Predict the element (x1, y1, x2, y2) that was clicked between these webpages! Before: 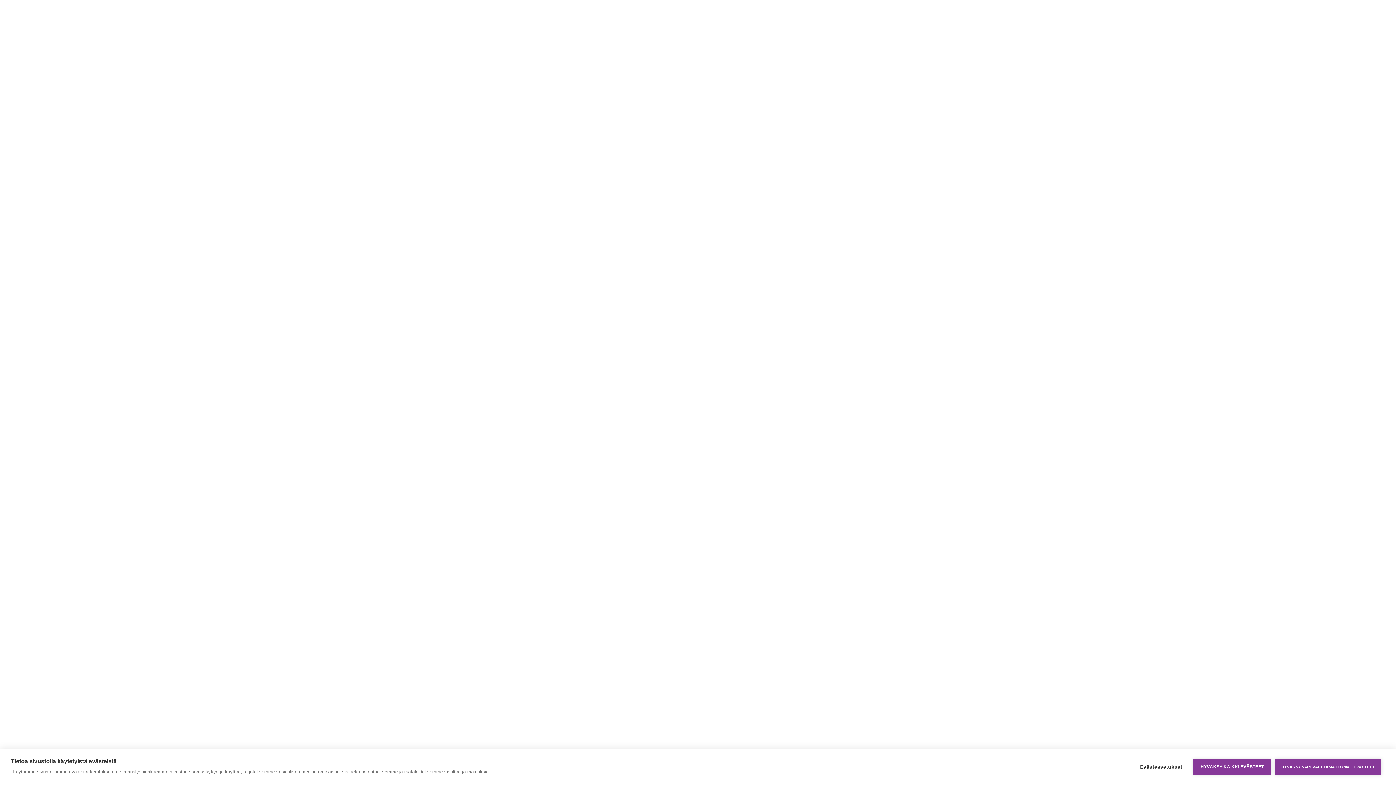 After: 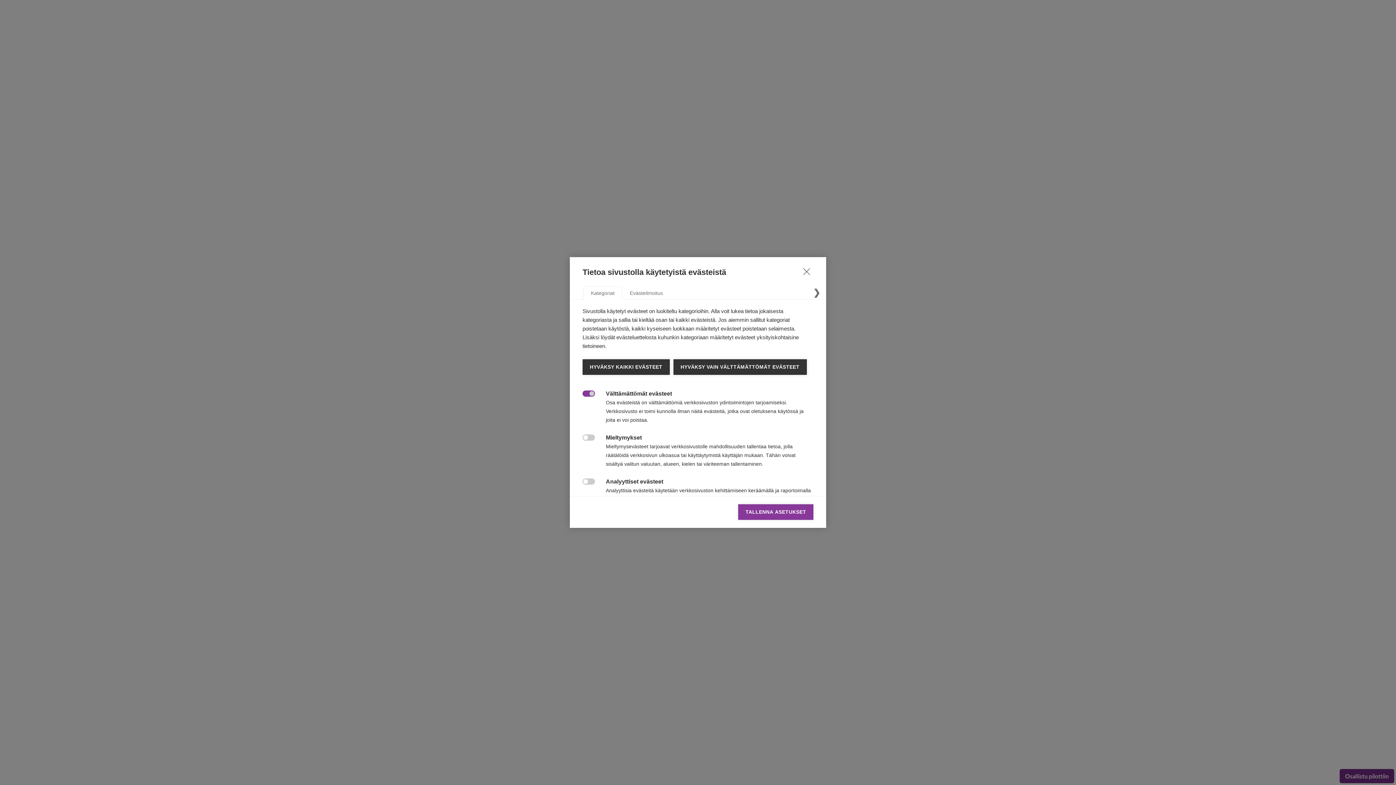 Action: bbox: (1133, 759, 1189, 775) label: Evästeasetukset